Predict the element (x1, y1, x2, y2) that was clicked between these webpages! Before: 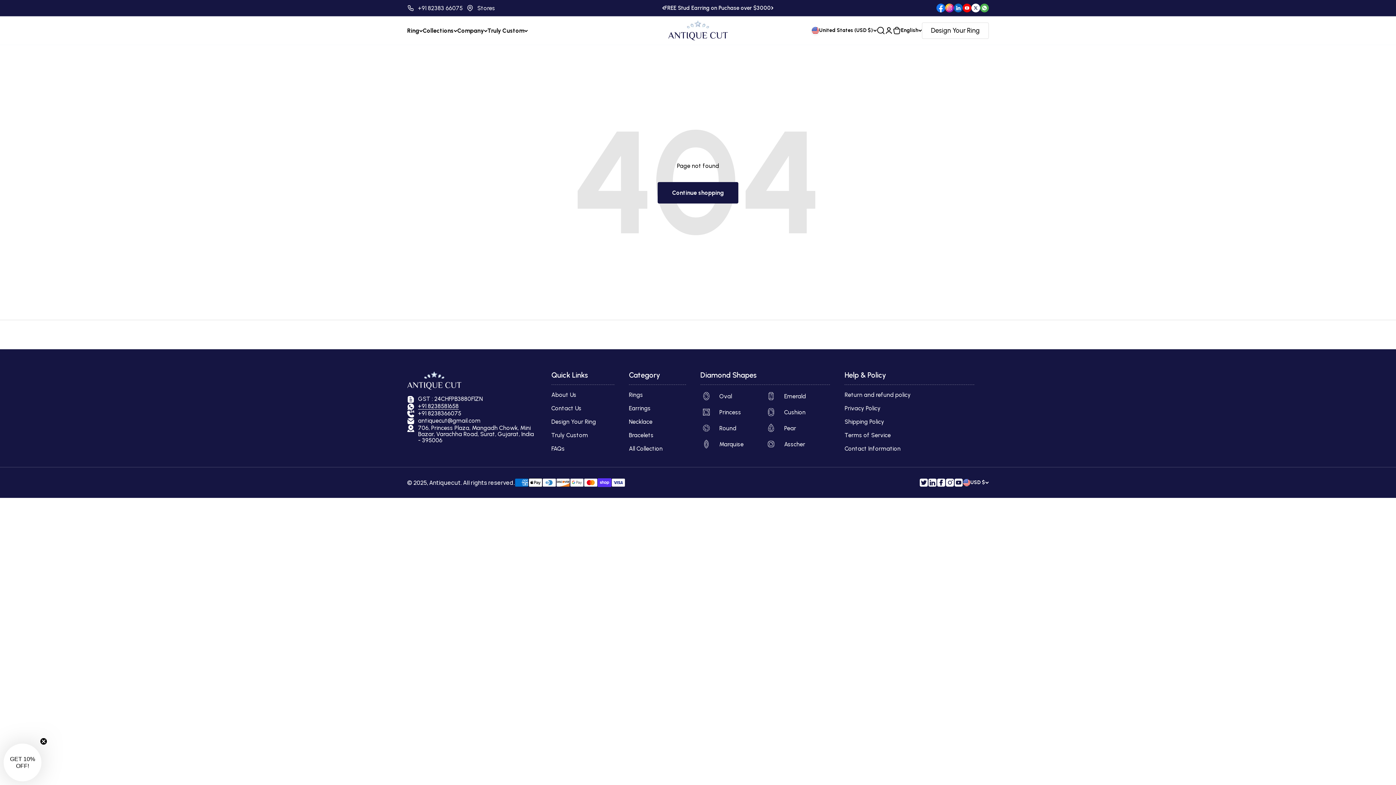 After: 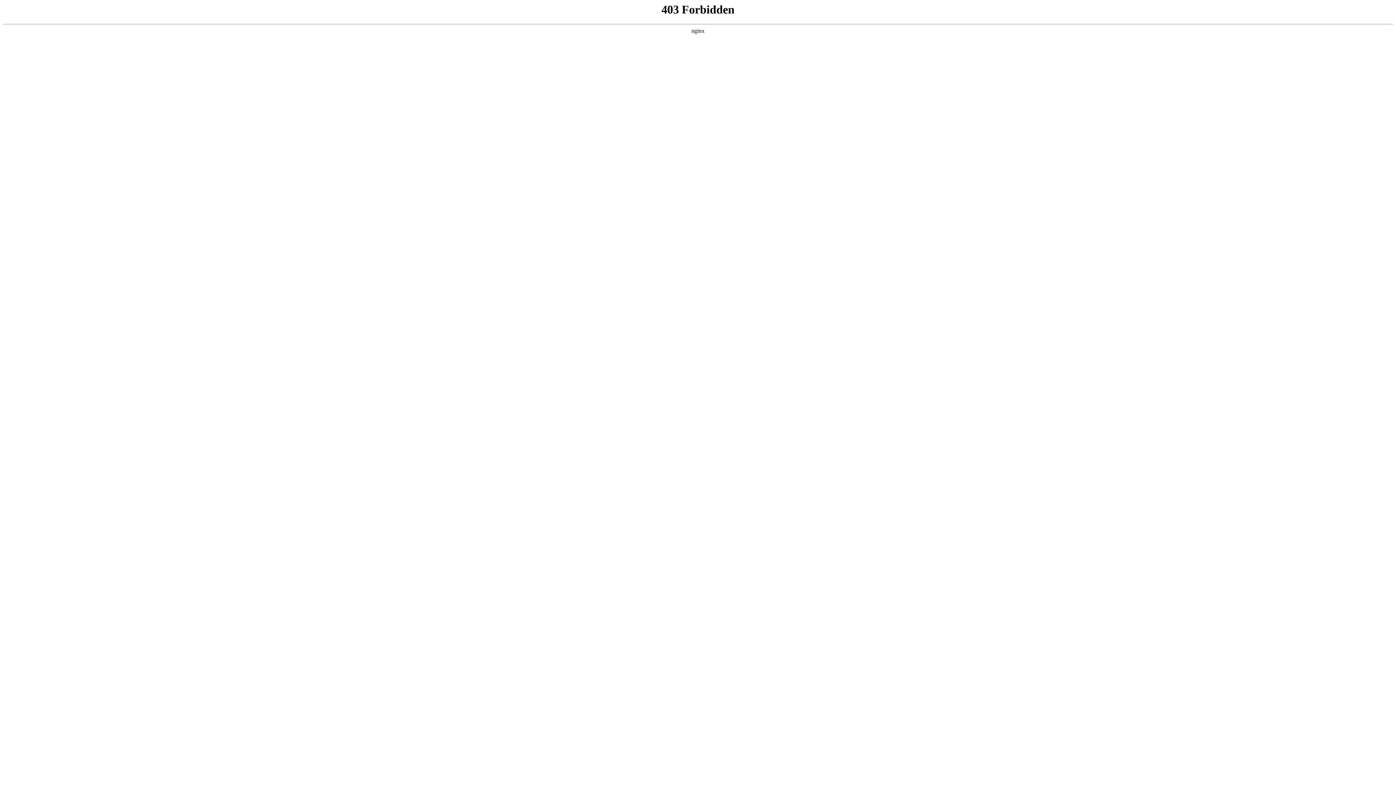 Action: label: Design Your Ring bbox: (922, 22, 989, 38)